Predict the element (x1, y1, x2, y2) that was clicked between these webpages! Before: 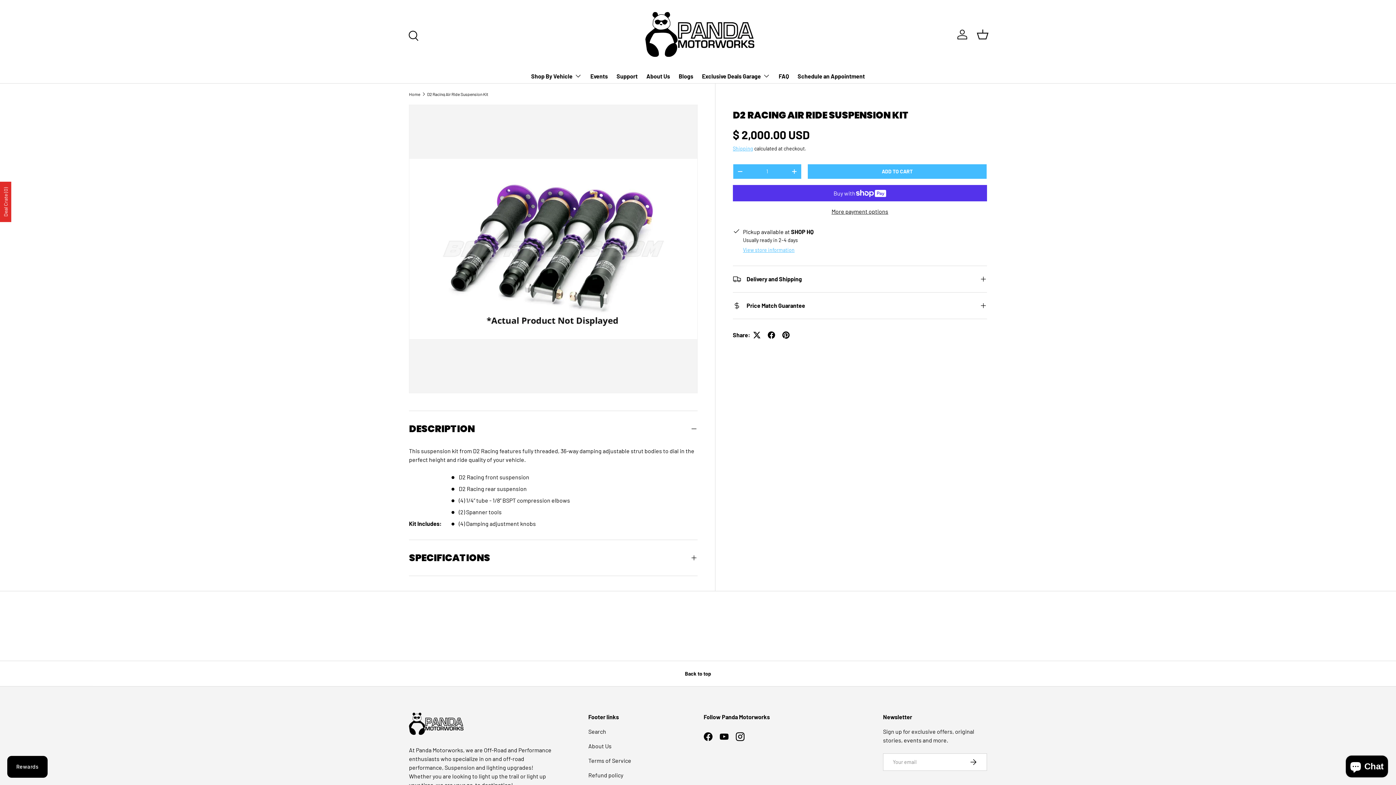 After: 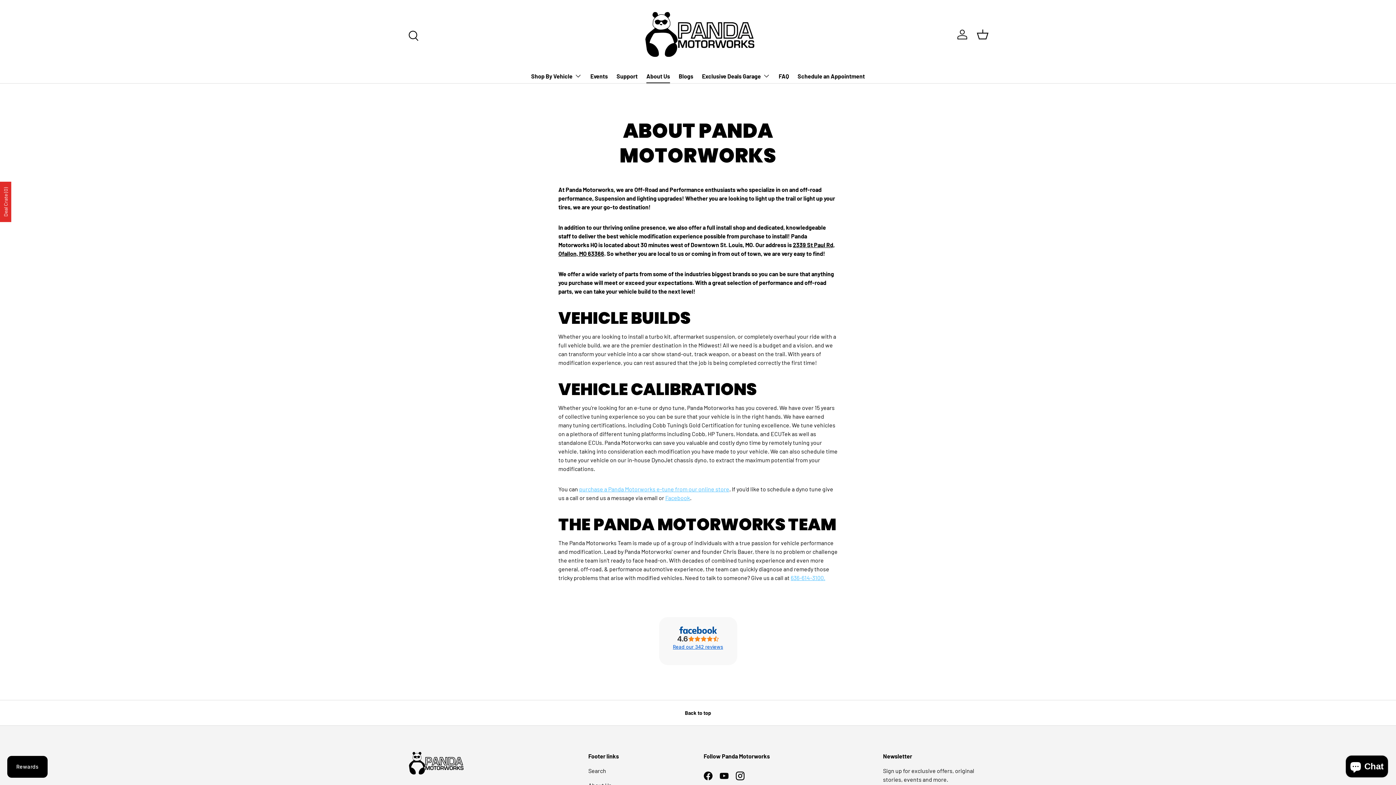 Action: bbox: (646, 69, 670, 83) label: About Us